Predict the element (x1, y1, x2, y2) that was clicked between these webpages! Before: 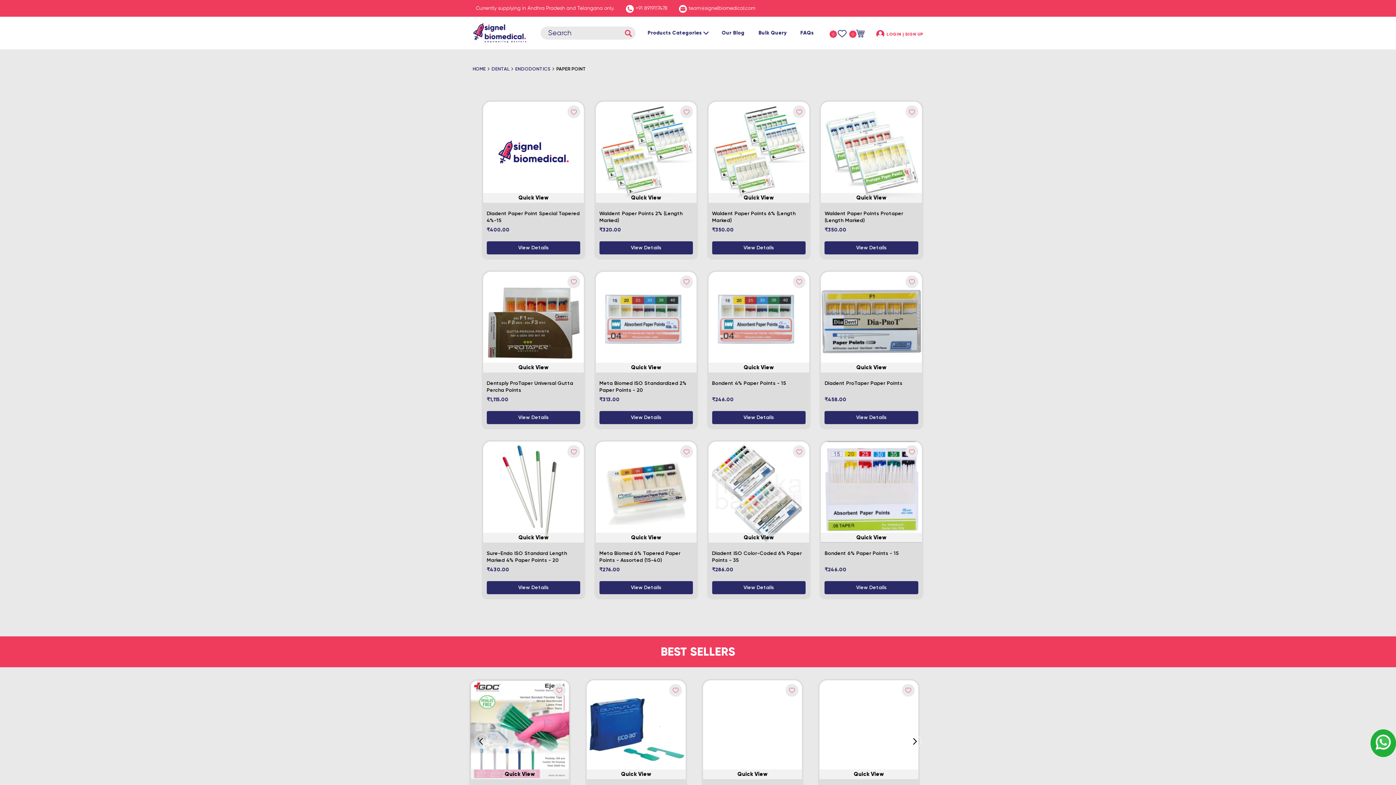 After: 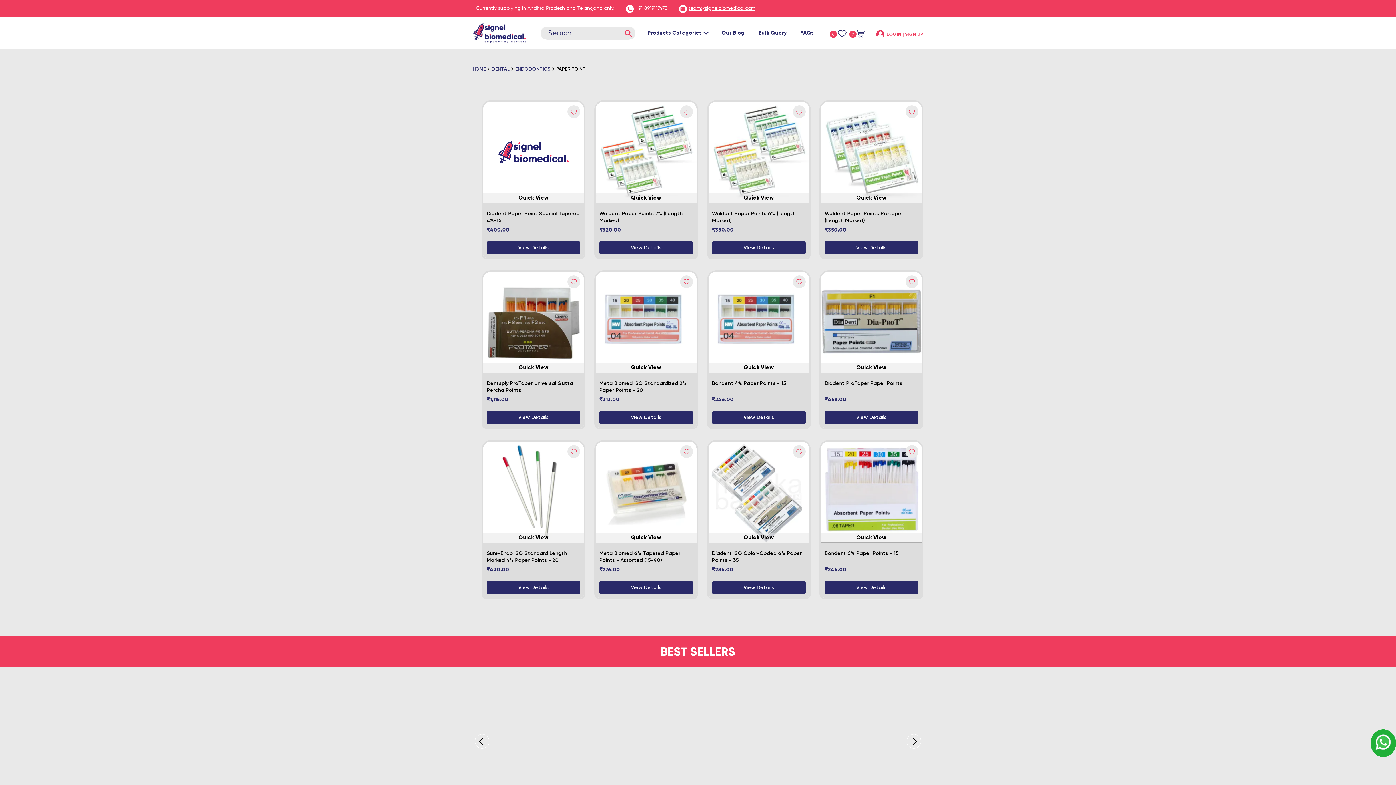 Action: bbox: (688, 5, 755, 10) label: team@signelbiomedical.com